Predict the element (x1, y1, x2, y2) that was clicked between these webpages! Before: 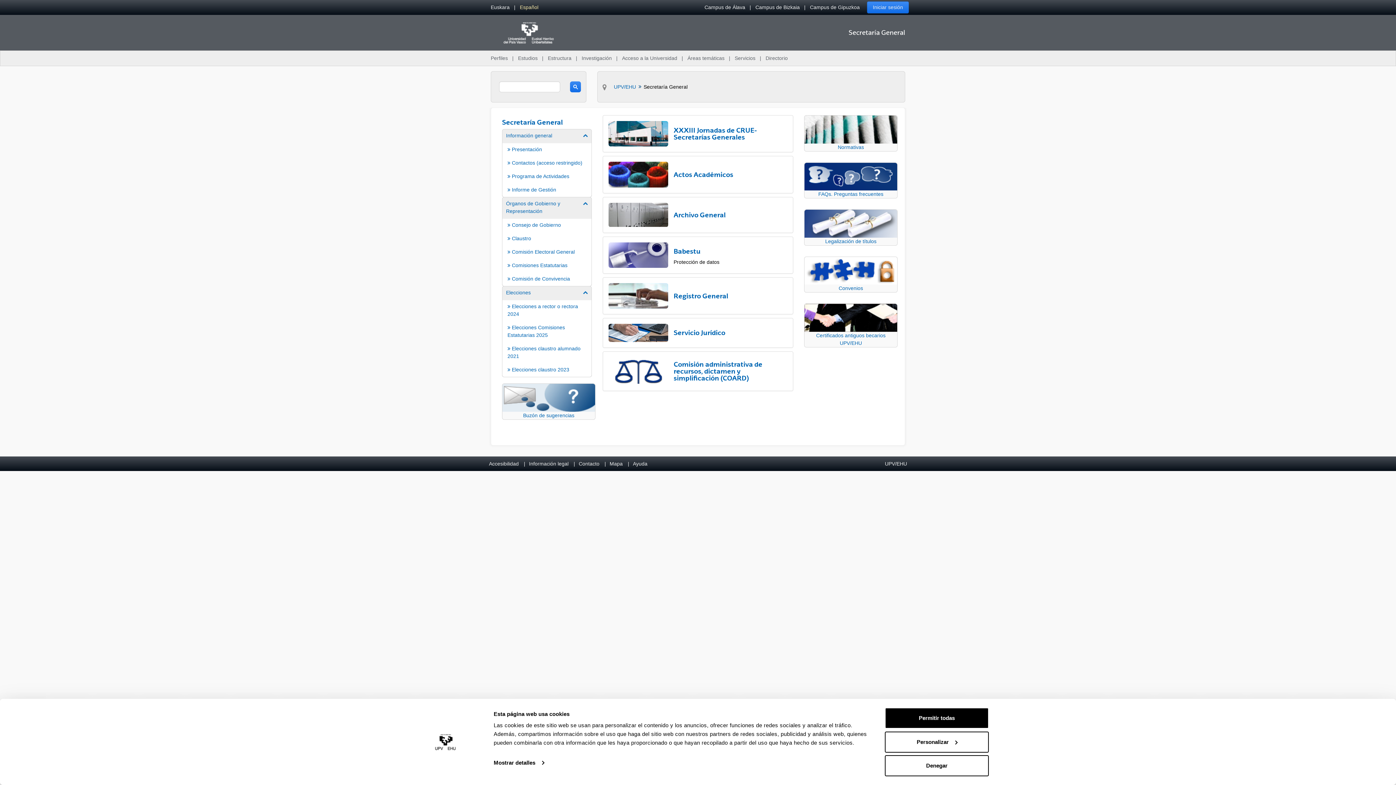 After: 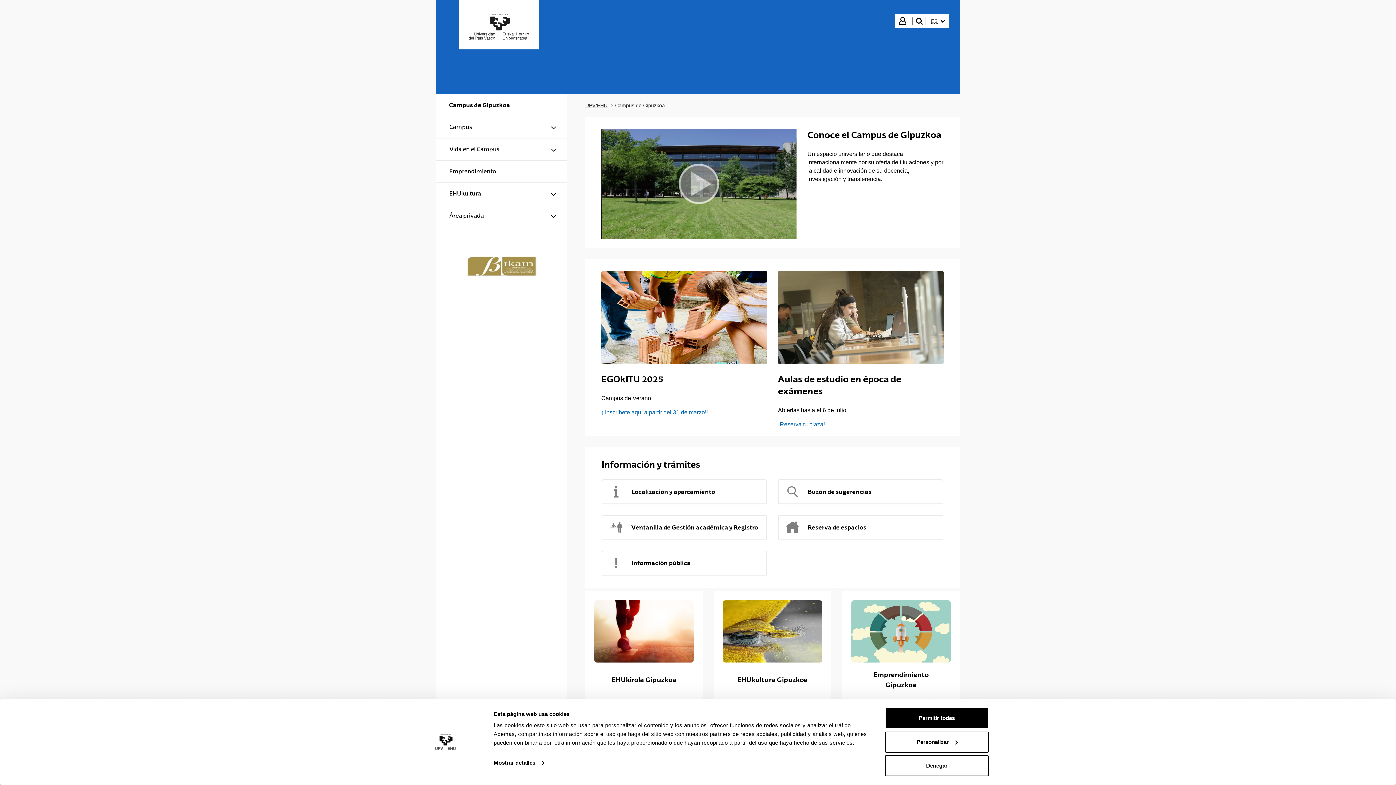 Action: label: Campus de Gipuzkoa bbox: (806, 0, 863, 14)